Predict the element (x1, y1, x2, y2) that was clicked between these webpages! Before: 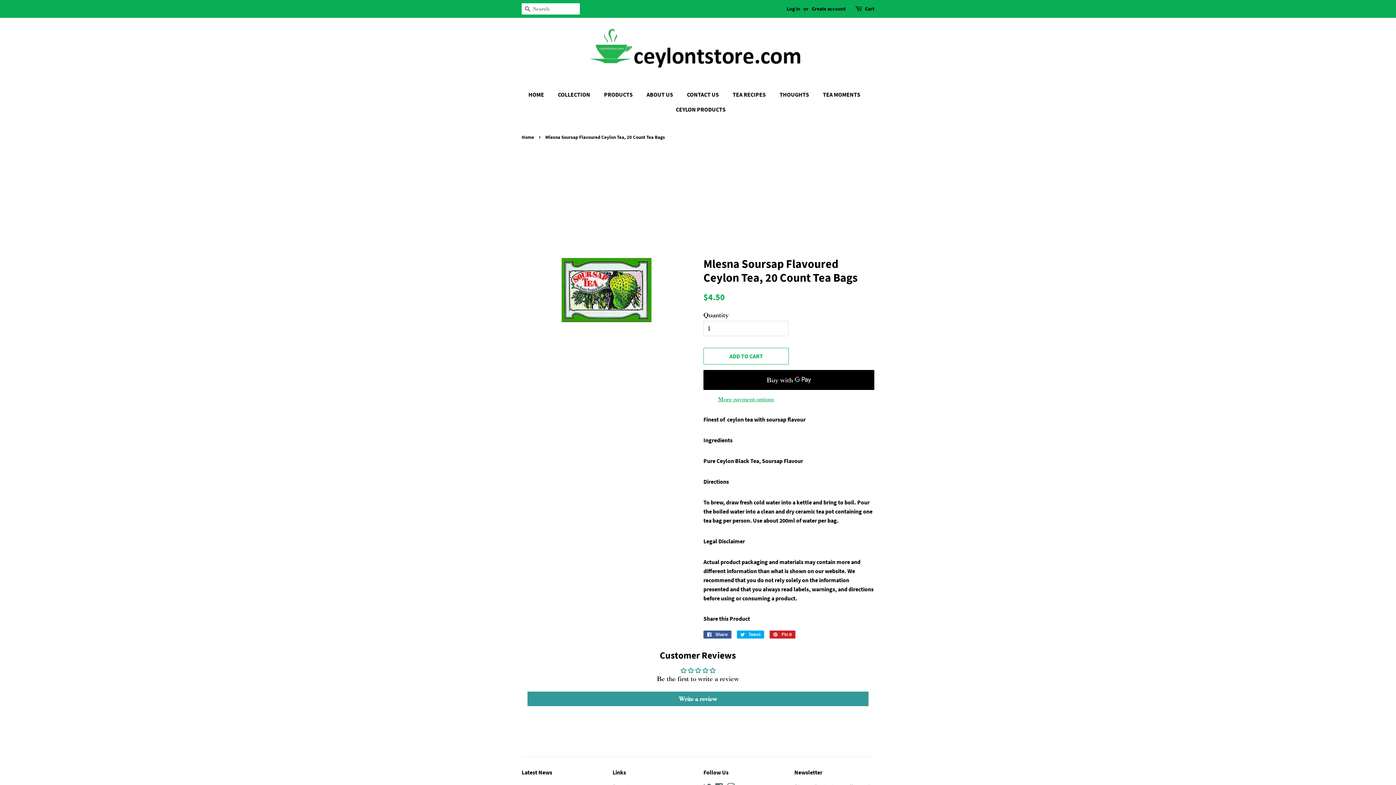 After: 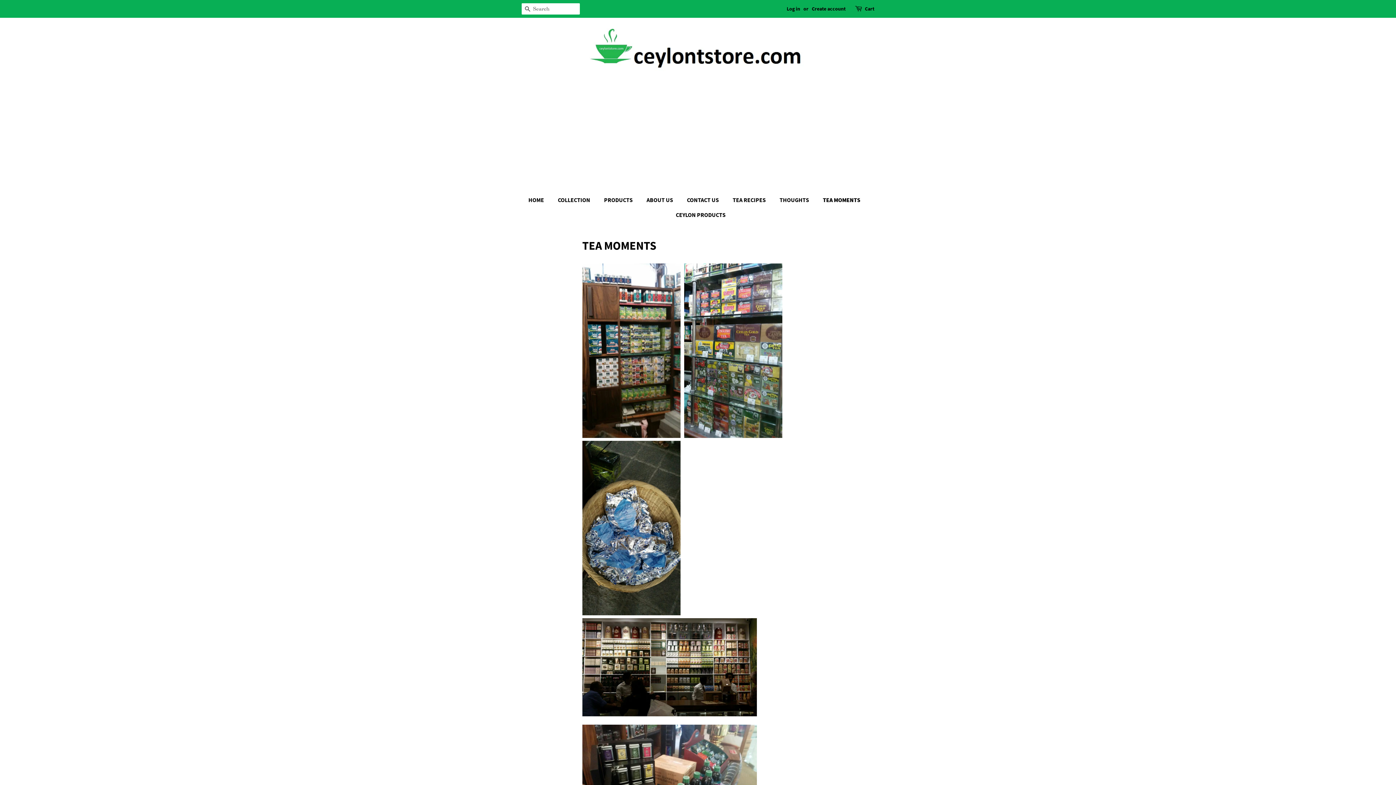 Action: label: TEA MOMENTS bbox: (817, 87, 867, 102)